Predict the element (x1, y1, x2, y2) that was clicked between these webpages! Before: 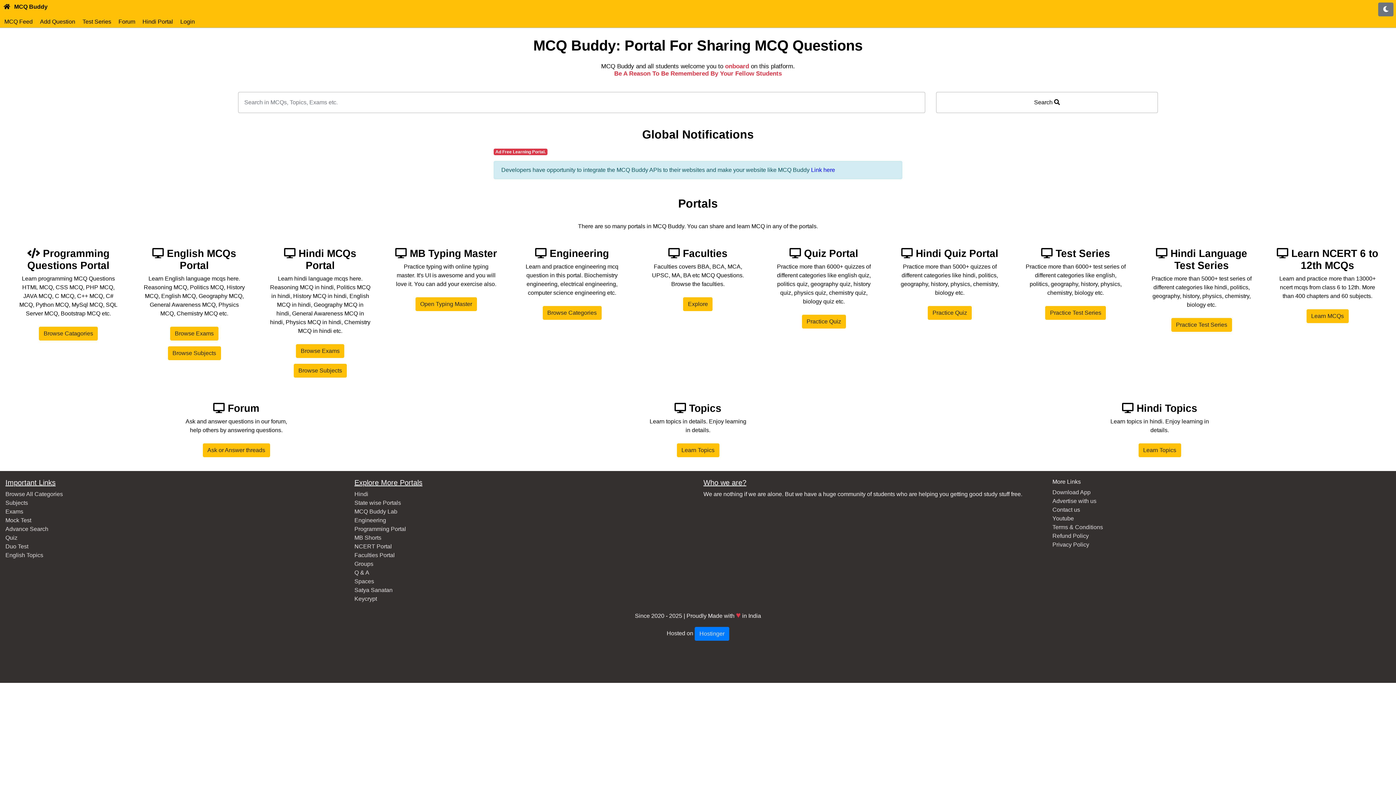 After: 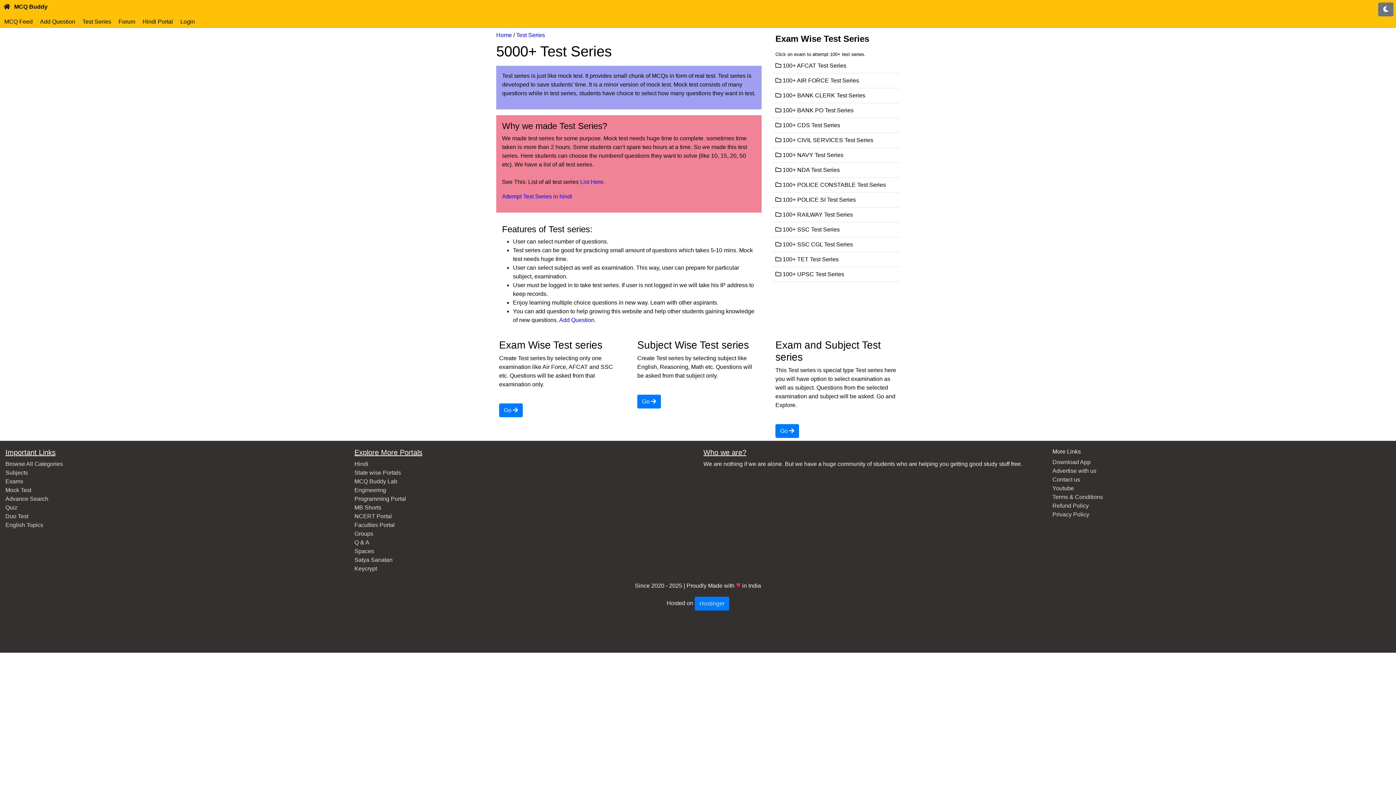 Action: bbox: (1045, 306, 1106, 320) label: Practice Test Series